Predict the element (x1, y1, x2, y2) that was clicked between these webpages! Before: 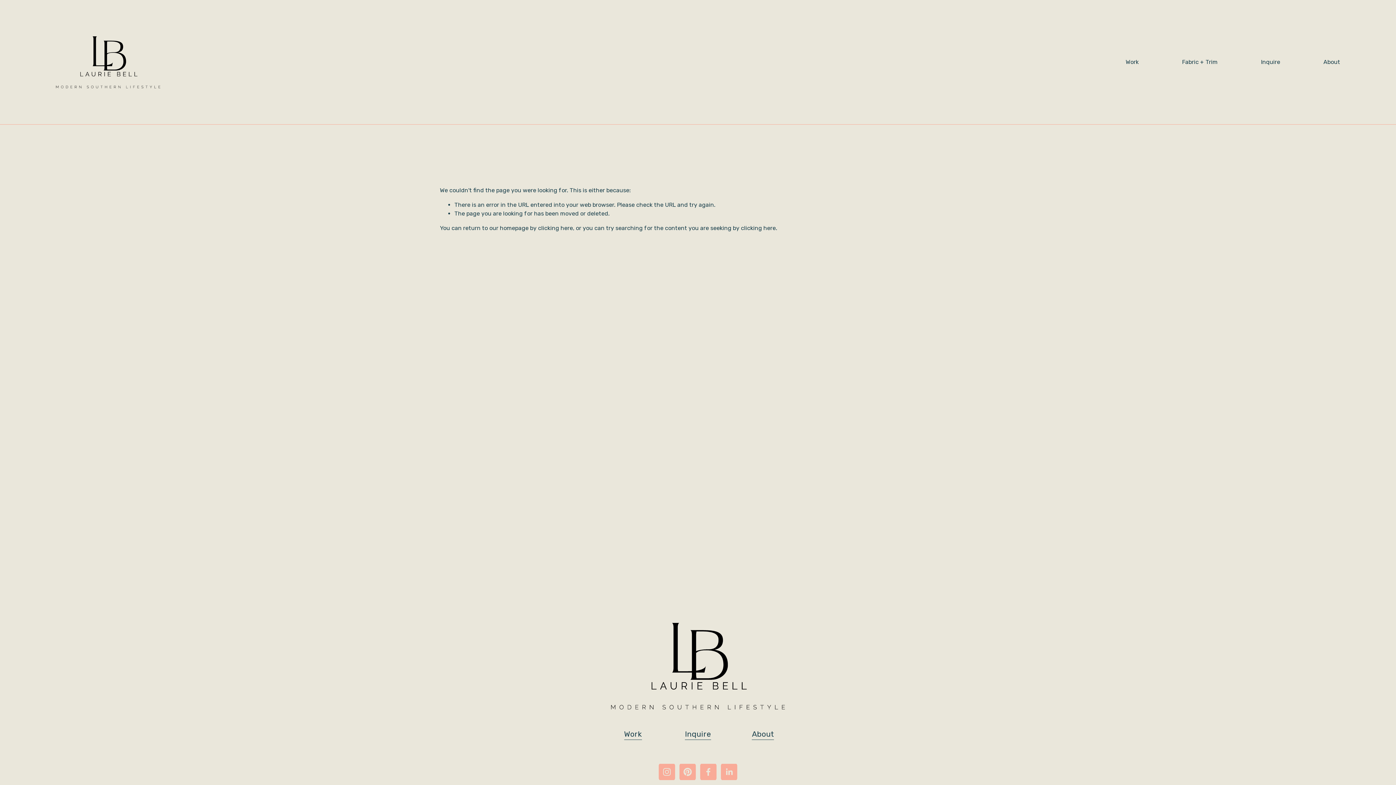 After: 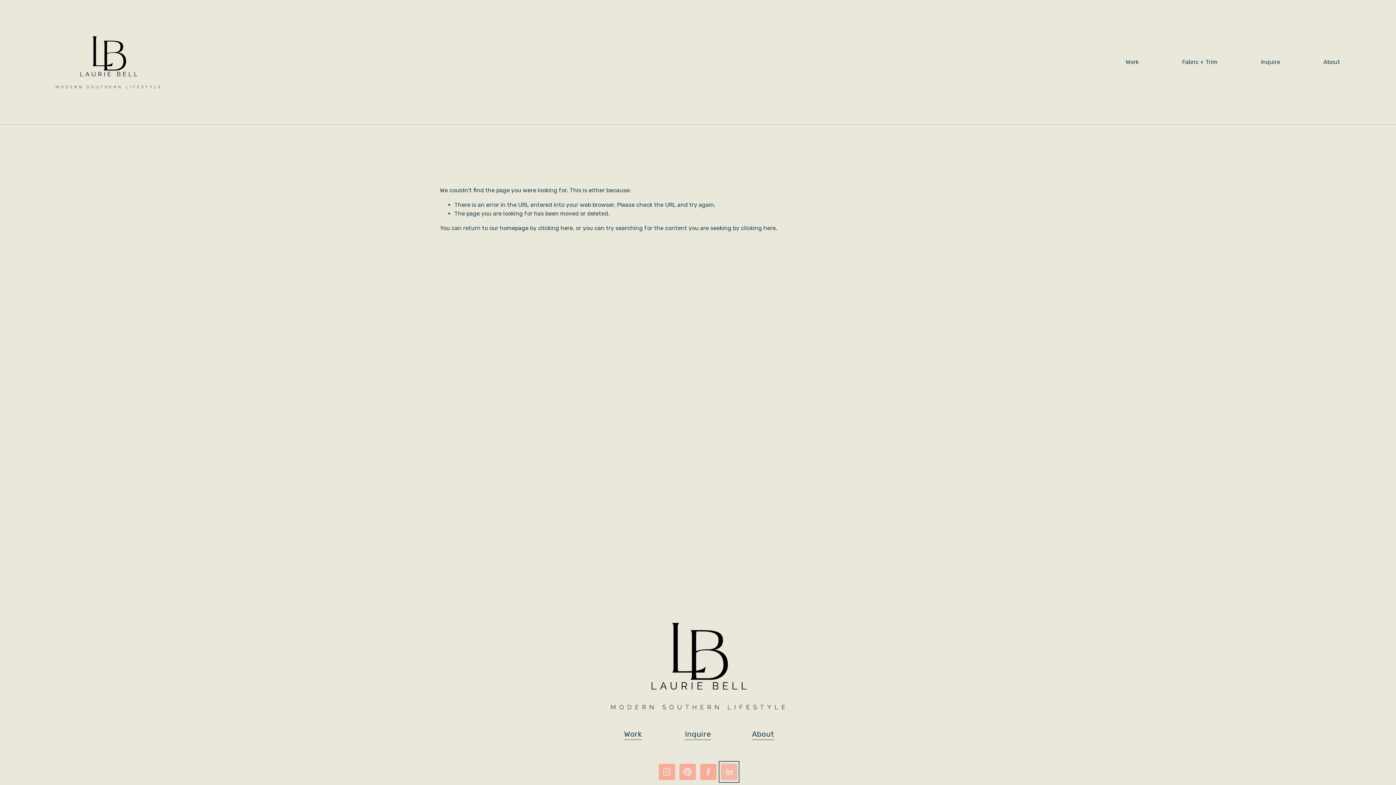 Action: bbox: (721, 763, 737, 781) label: LinkedIn